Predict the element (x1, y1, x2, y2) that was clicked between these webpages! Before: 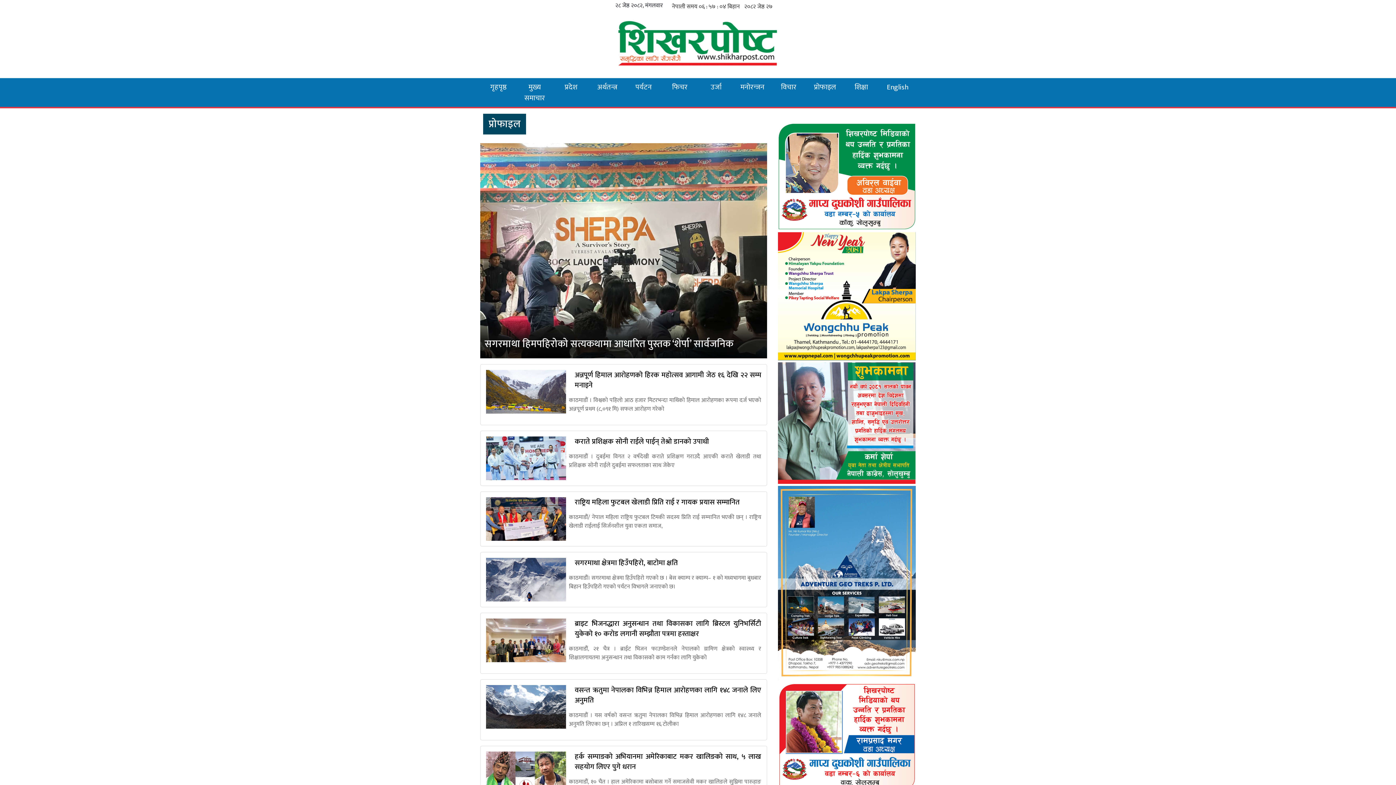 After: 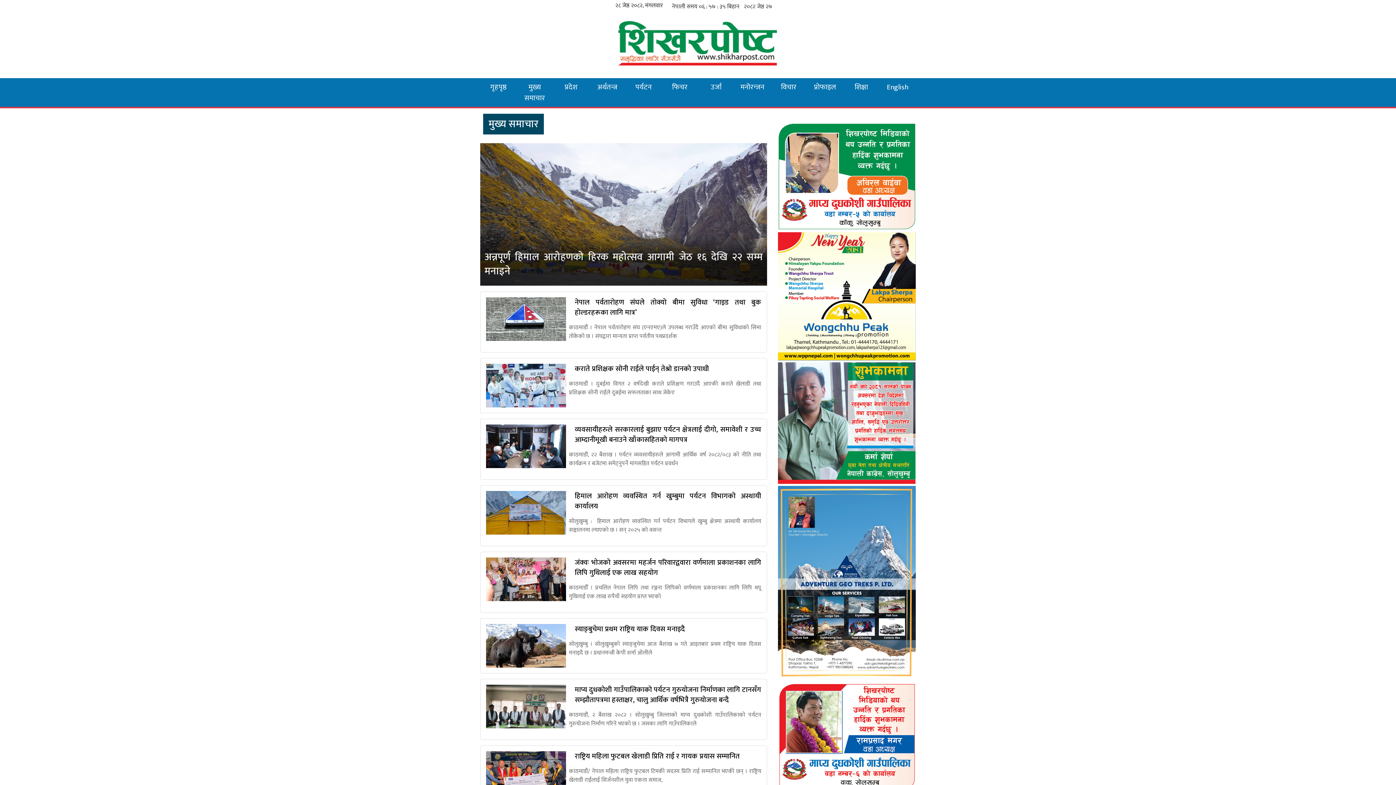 Action: label: मुख्य समाचार bbox: (516, 78, 552, 106)